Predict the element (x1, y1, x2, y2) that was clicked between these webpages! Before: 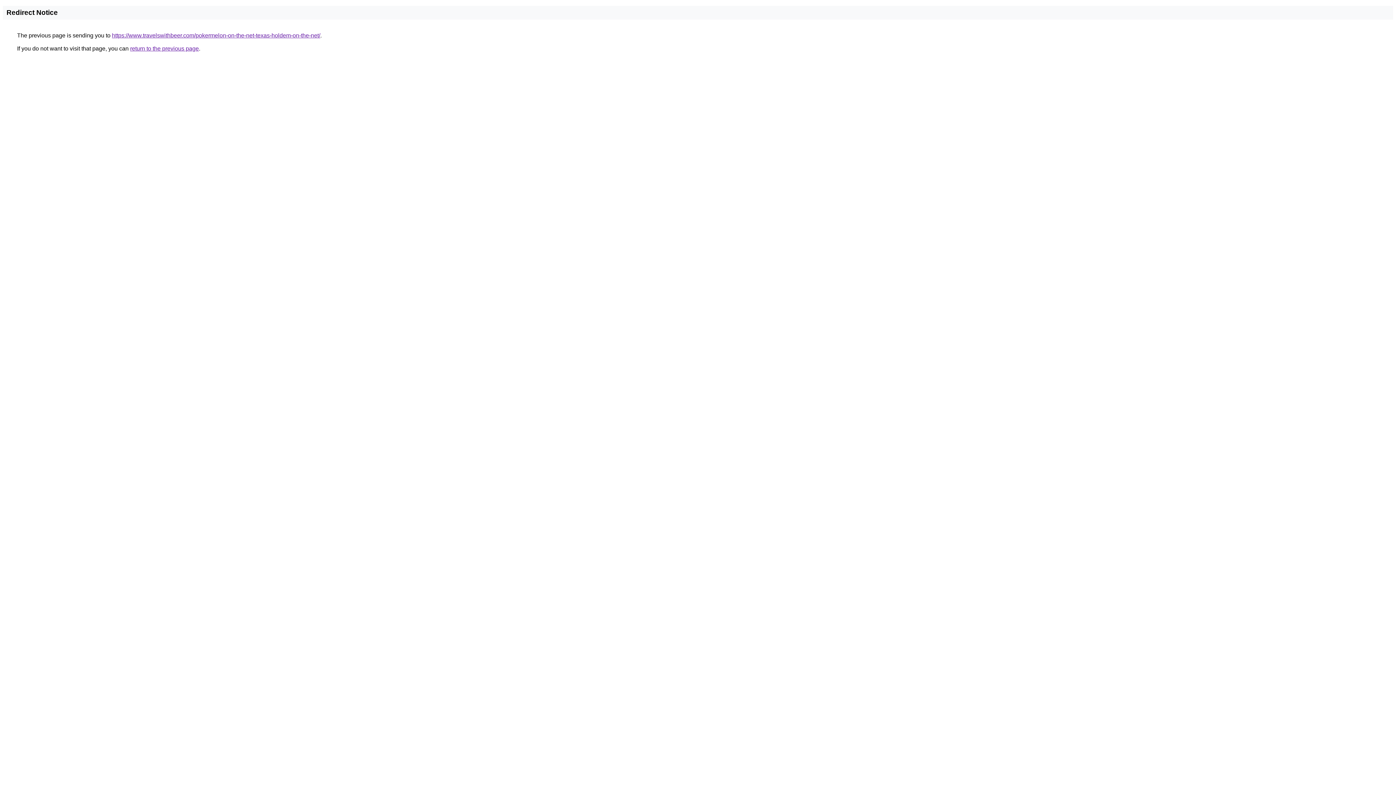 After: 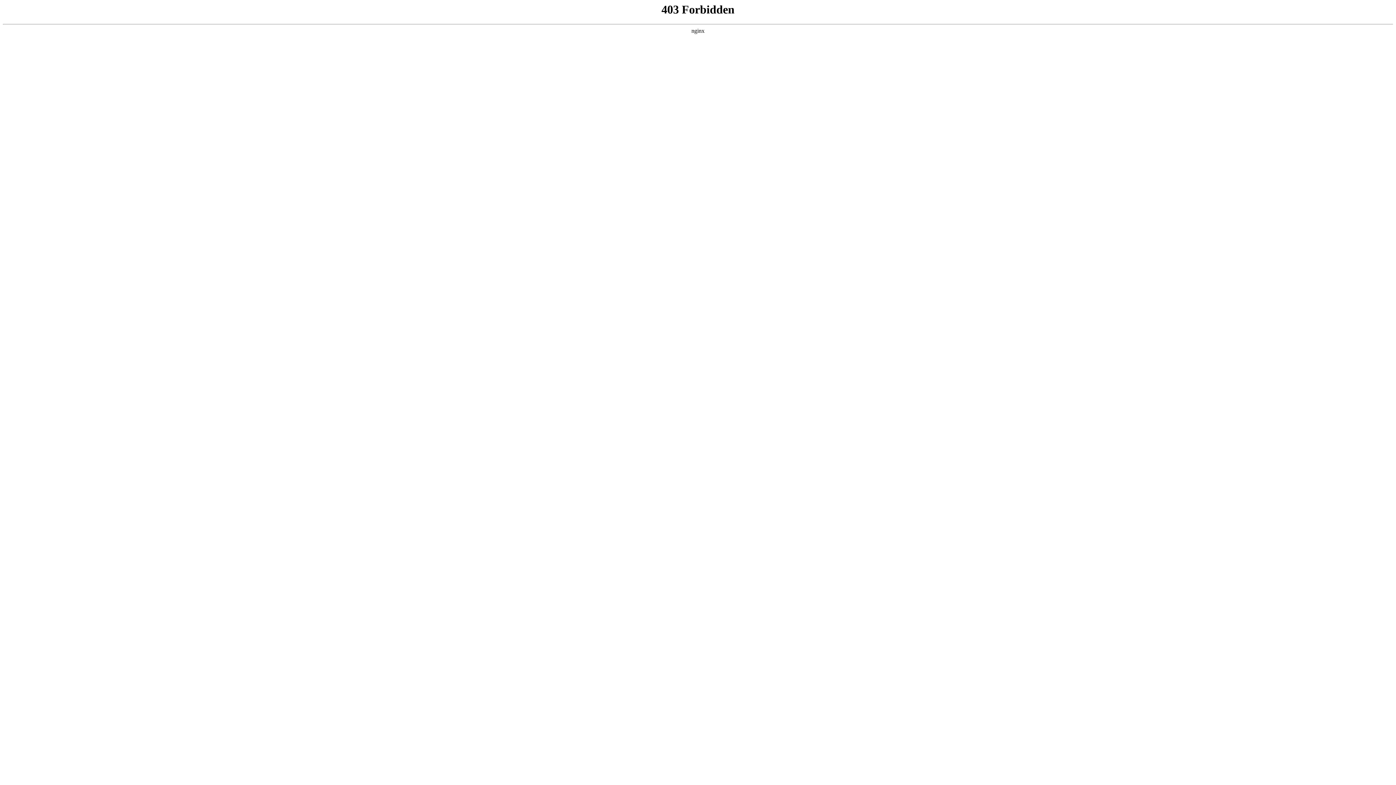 Action: label: https://www.travelswithbeer.com/pokermelon-on-the-net-texas-holdem-on-the-net/ bbox: (112, 32, 320, 38)